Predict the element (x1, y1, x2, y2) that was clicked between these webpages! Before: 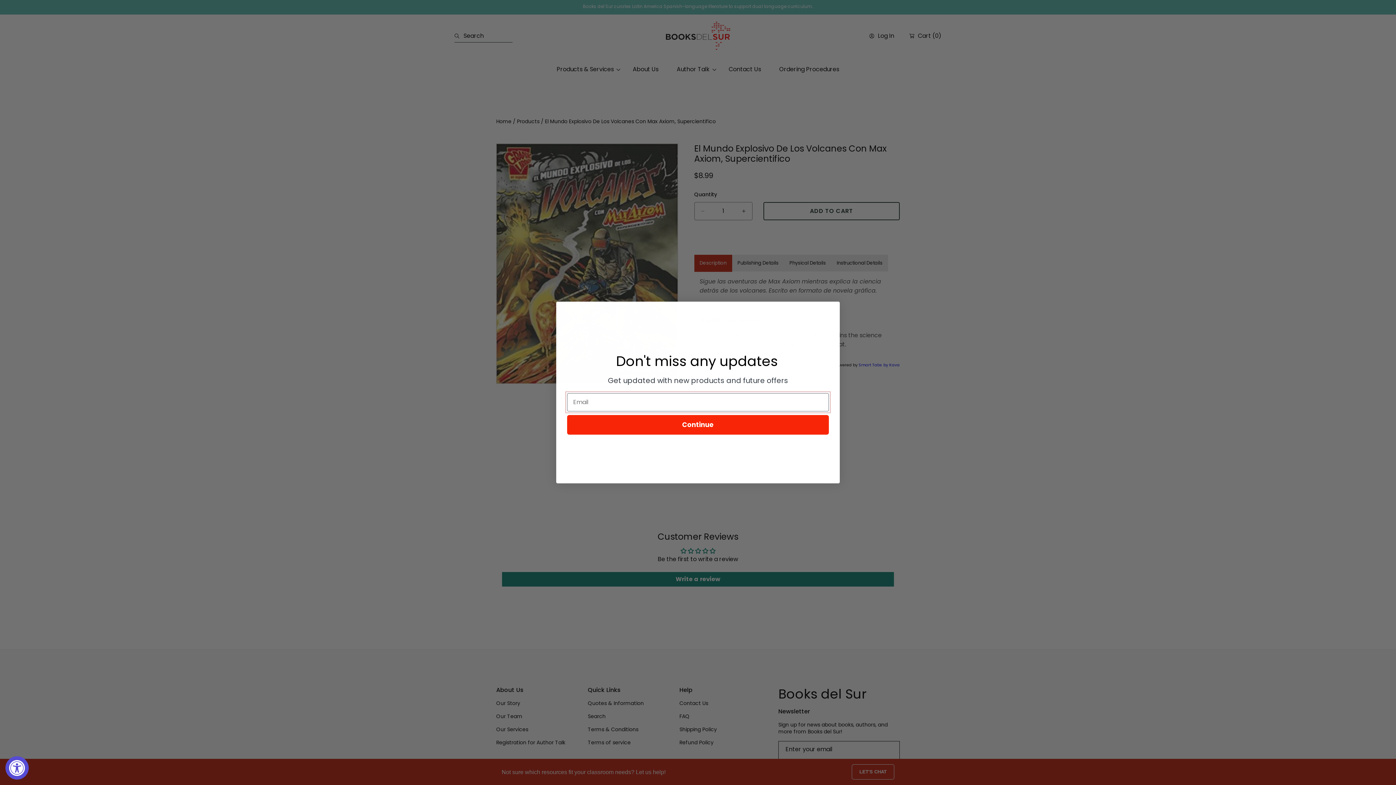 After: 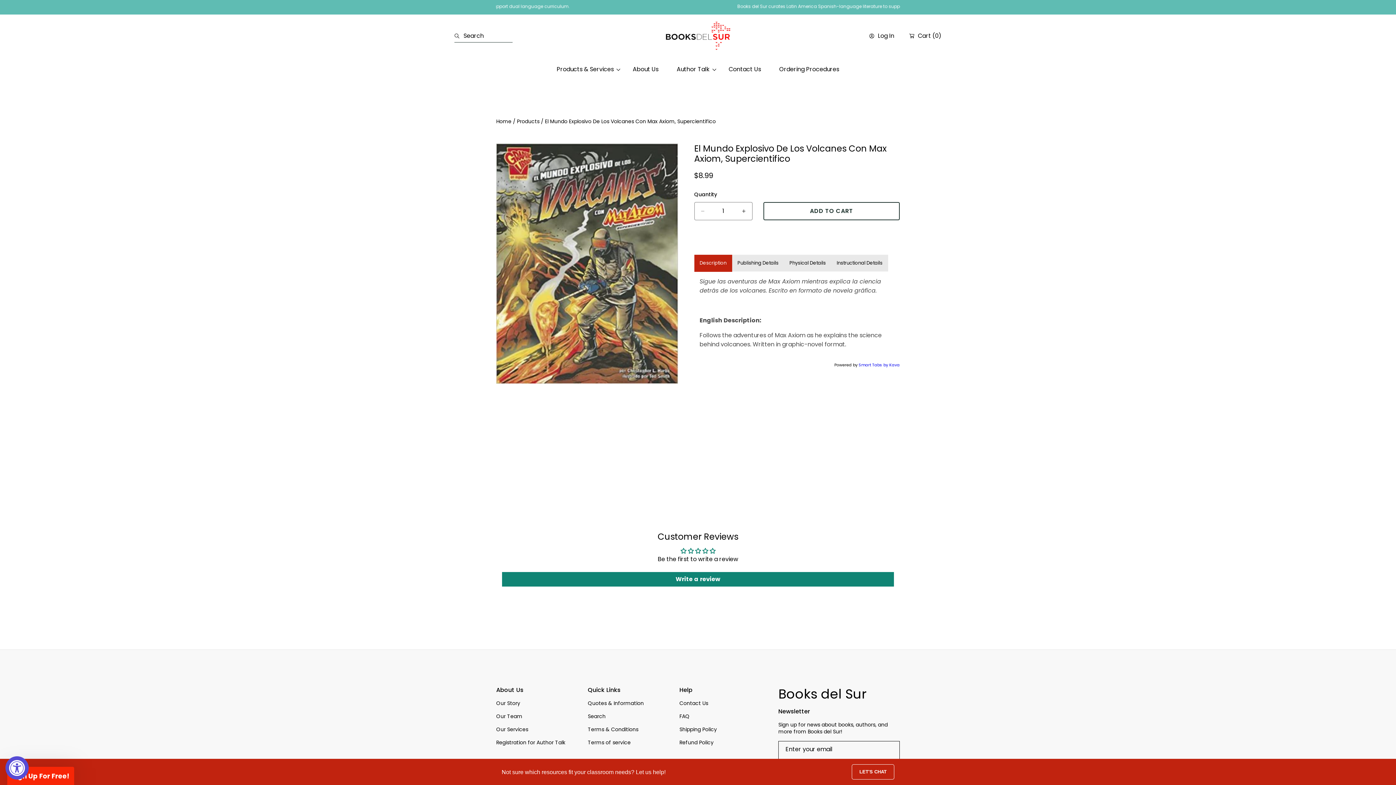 Action: label: Close dialog bbox: (824, 304, 837, 317)